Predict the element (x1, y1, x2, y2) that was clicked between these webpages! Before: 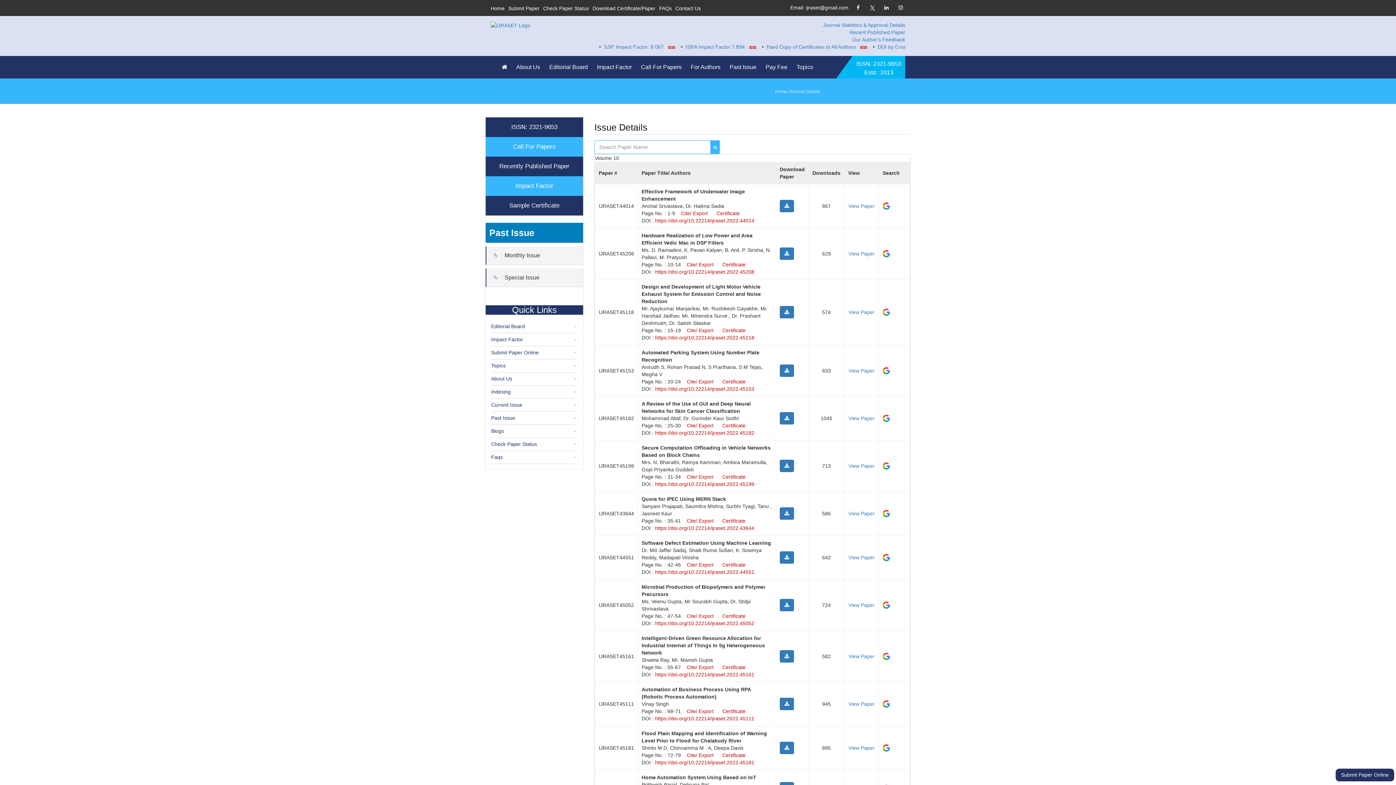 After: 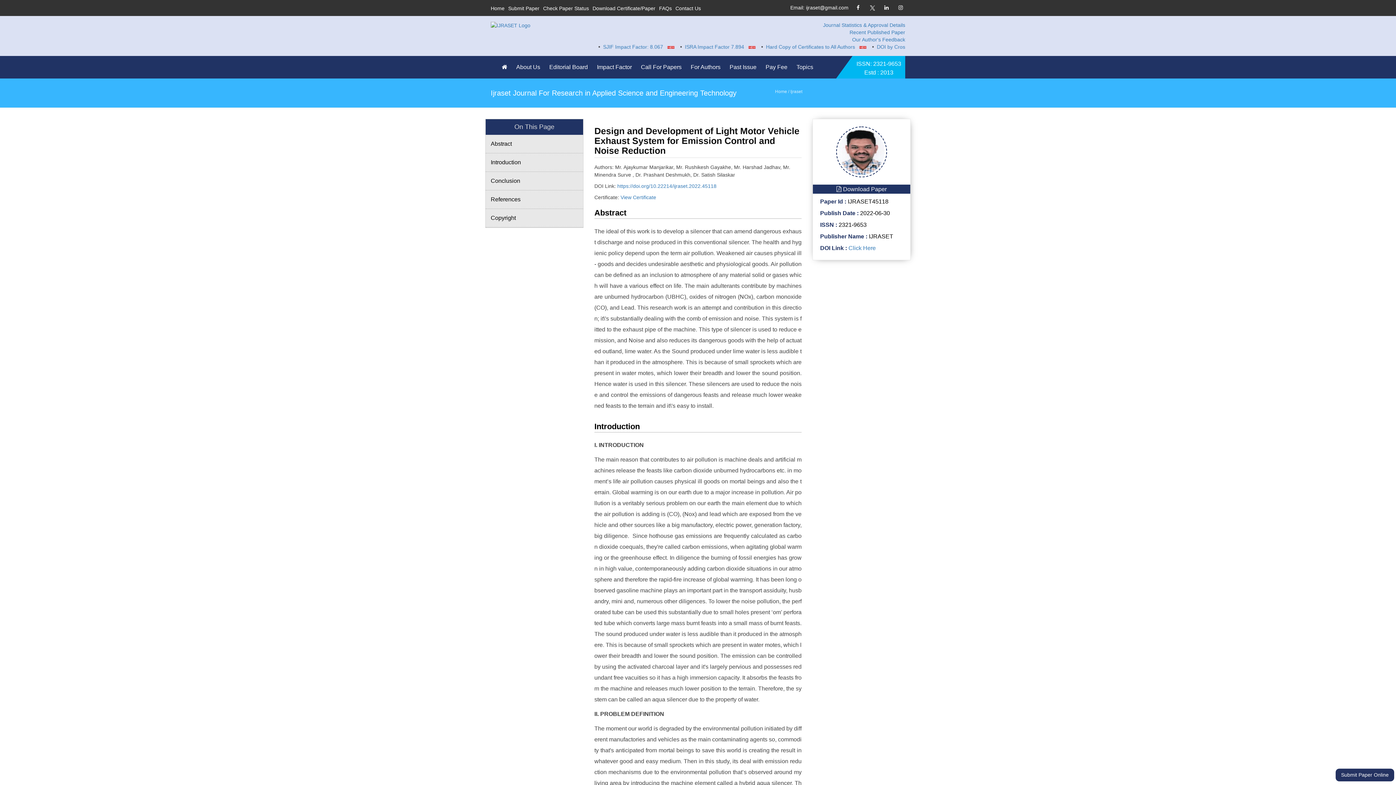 Action: label: View Paper bbox: (848, 308, 875, 316)